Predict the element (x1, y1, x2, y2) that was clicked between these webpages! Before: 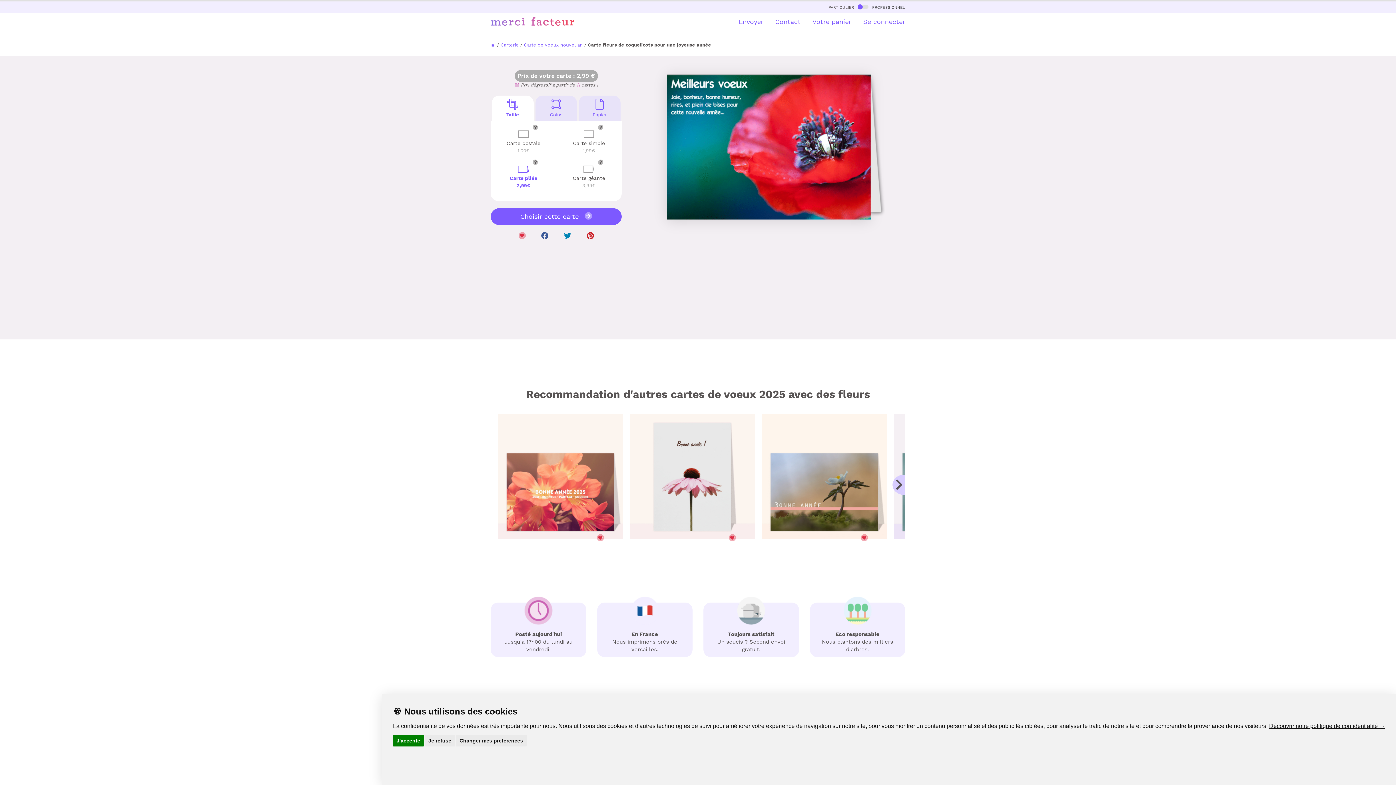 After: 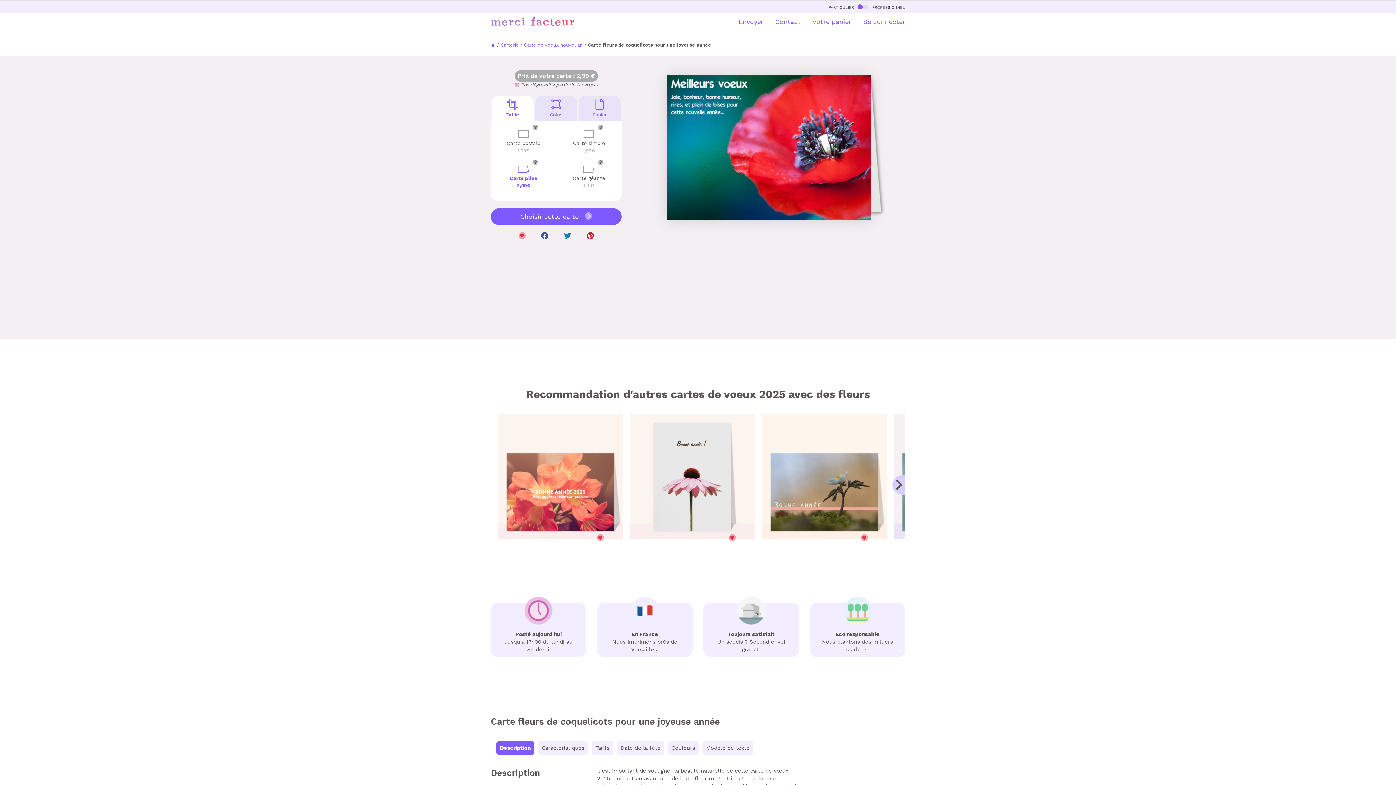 Action: bbox: (424, 735, 455, 746) label: Je refuse